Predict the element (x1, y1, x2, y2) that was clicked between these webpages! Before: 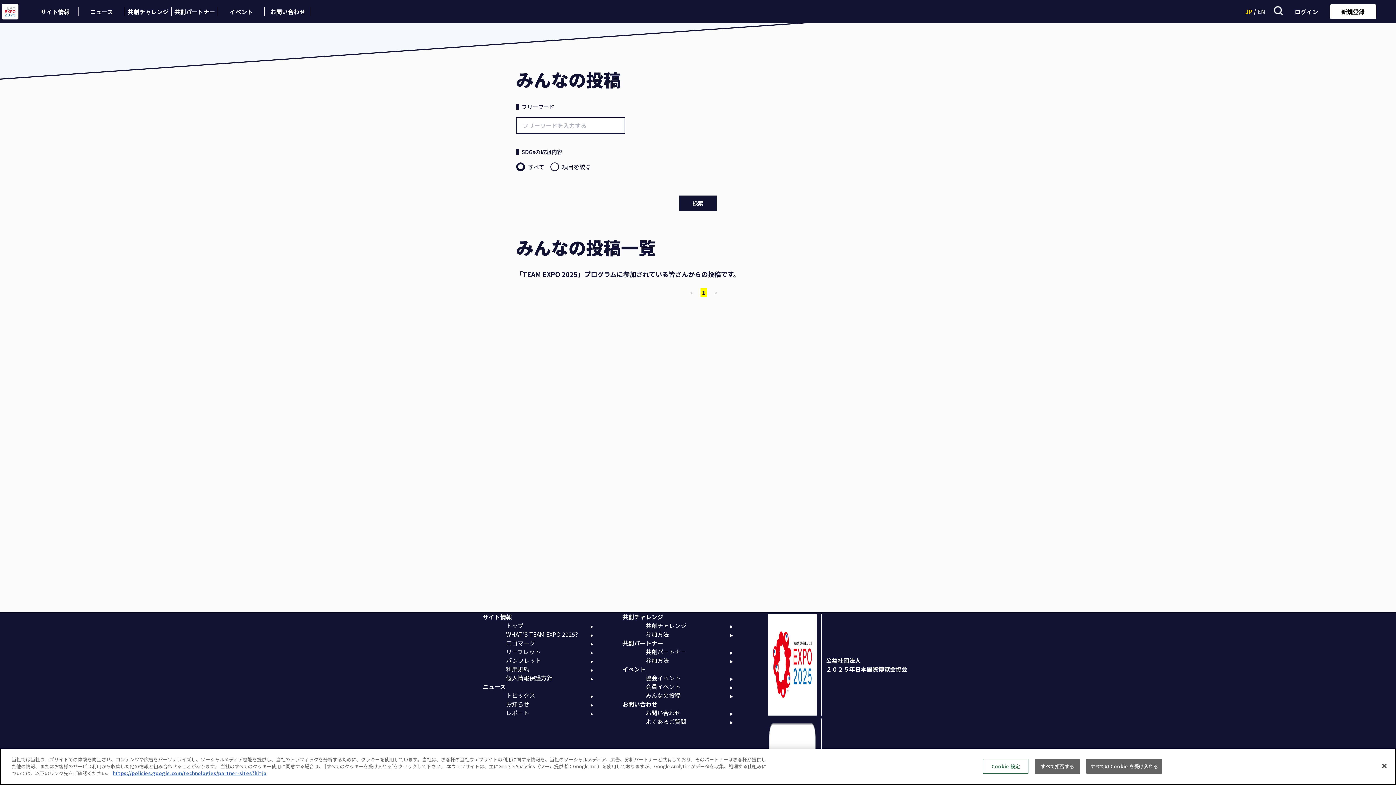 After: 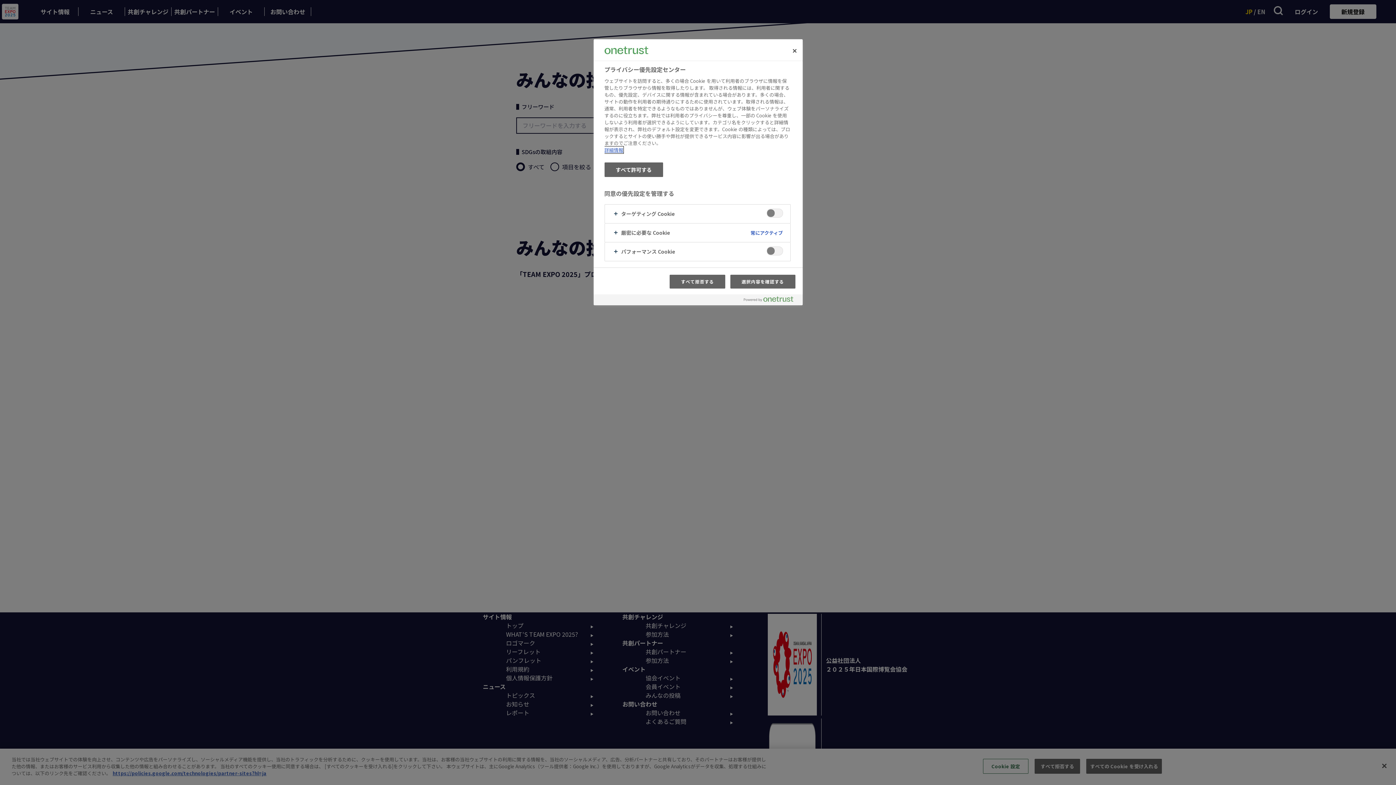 Action: bbox: (983, 759, 1028, 774) label: Cookie 設定